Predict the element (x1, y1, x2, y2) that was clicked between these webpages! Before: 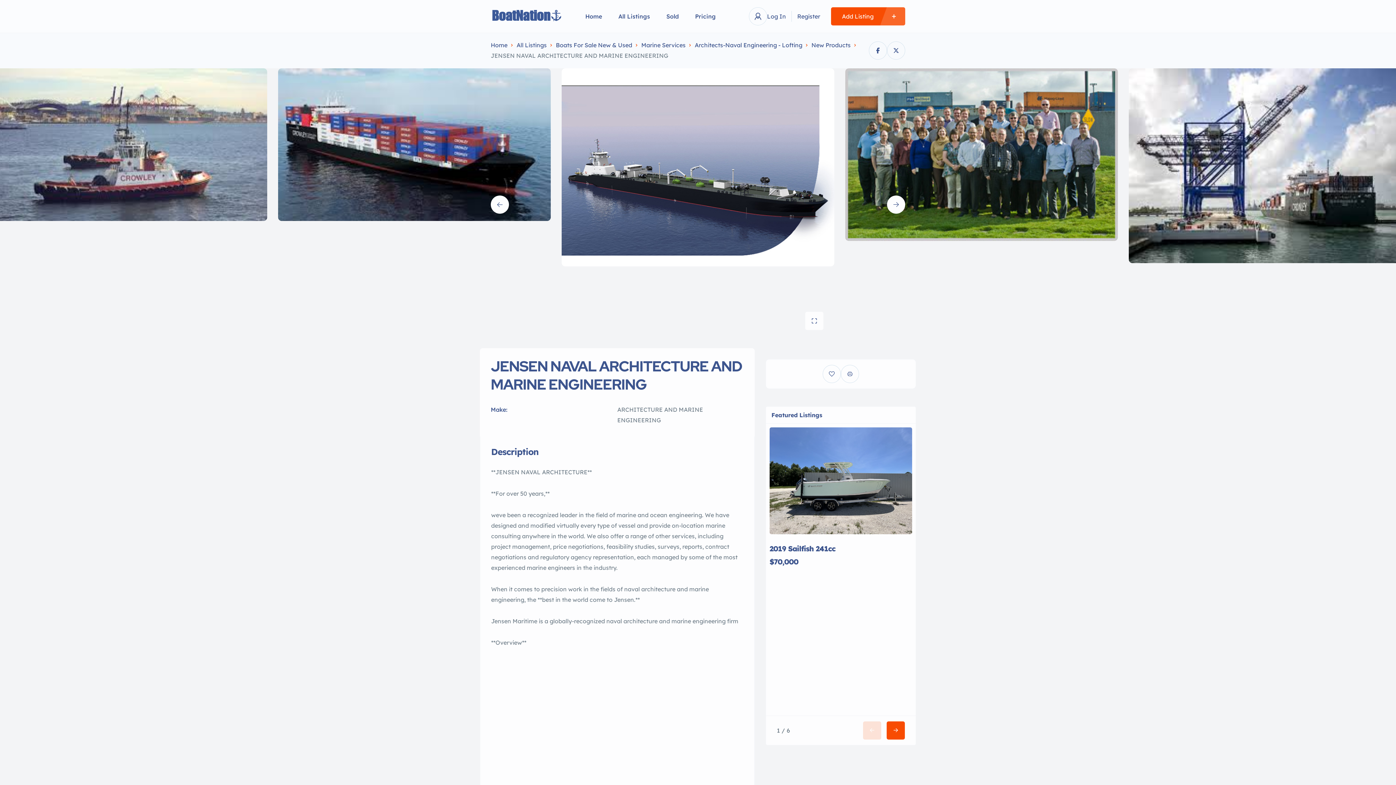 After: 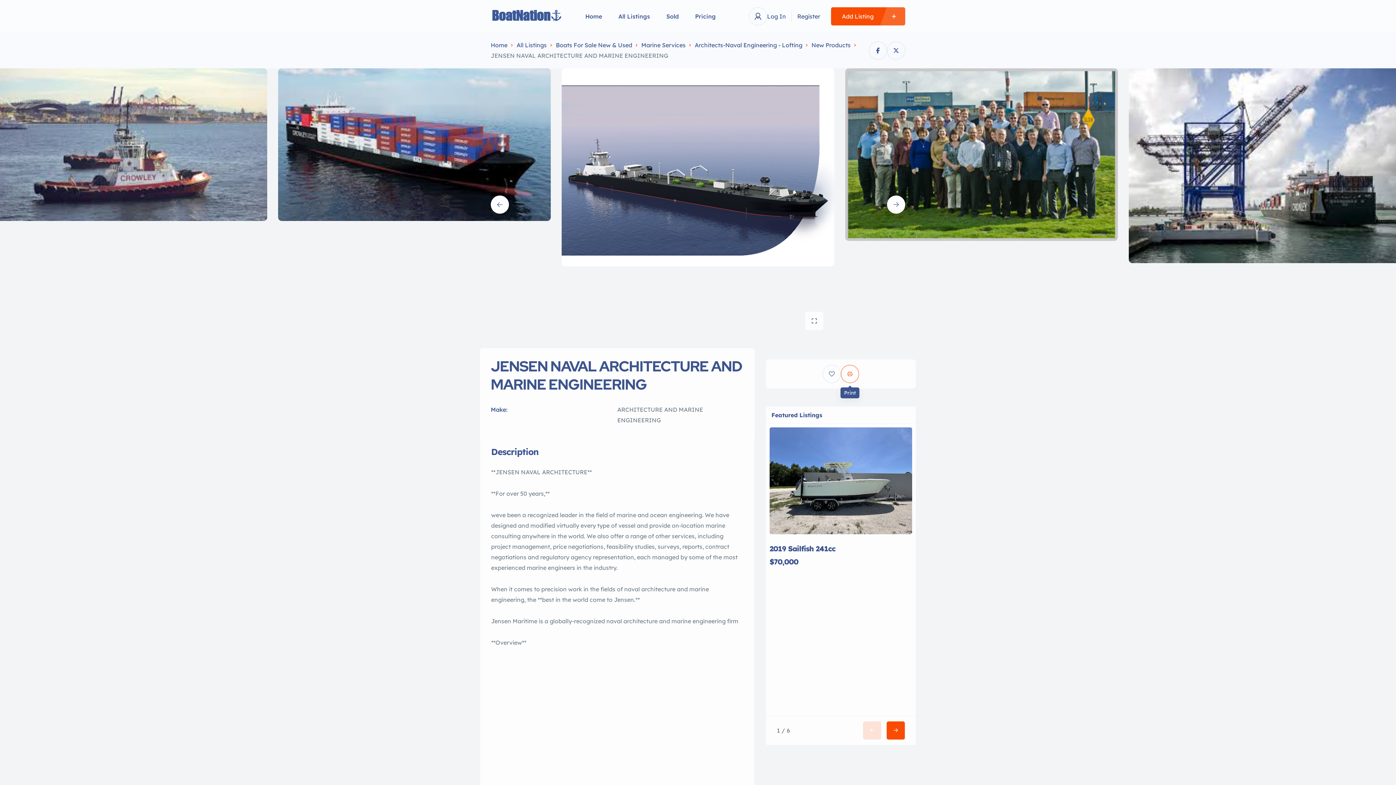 Action: bbox: (841, 365, 859, 383)